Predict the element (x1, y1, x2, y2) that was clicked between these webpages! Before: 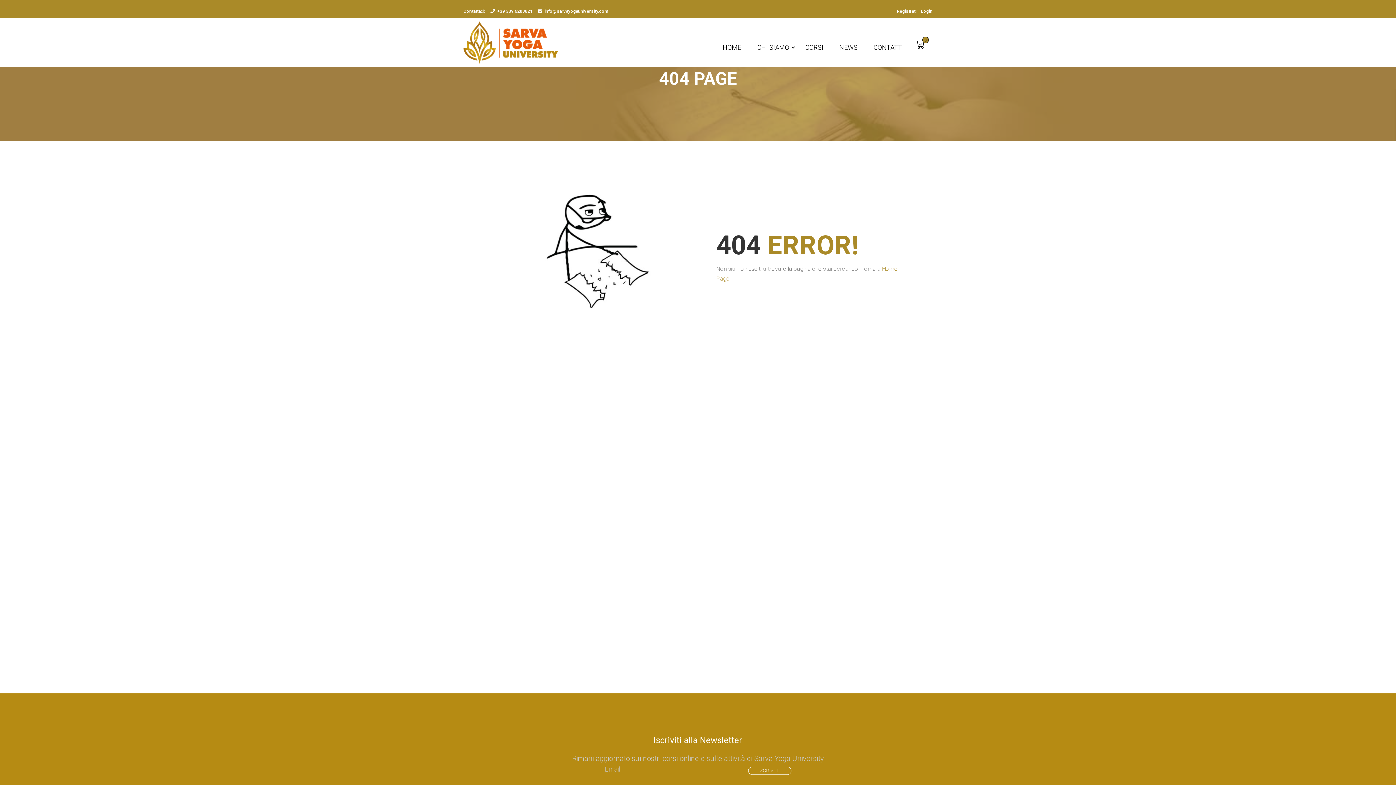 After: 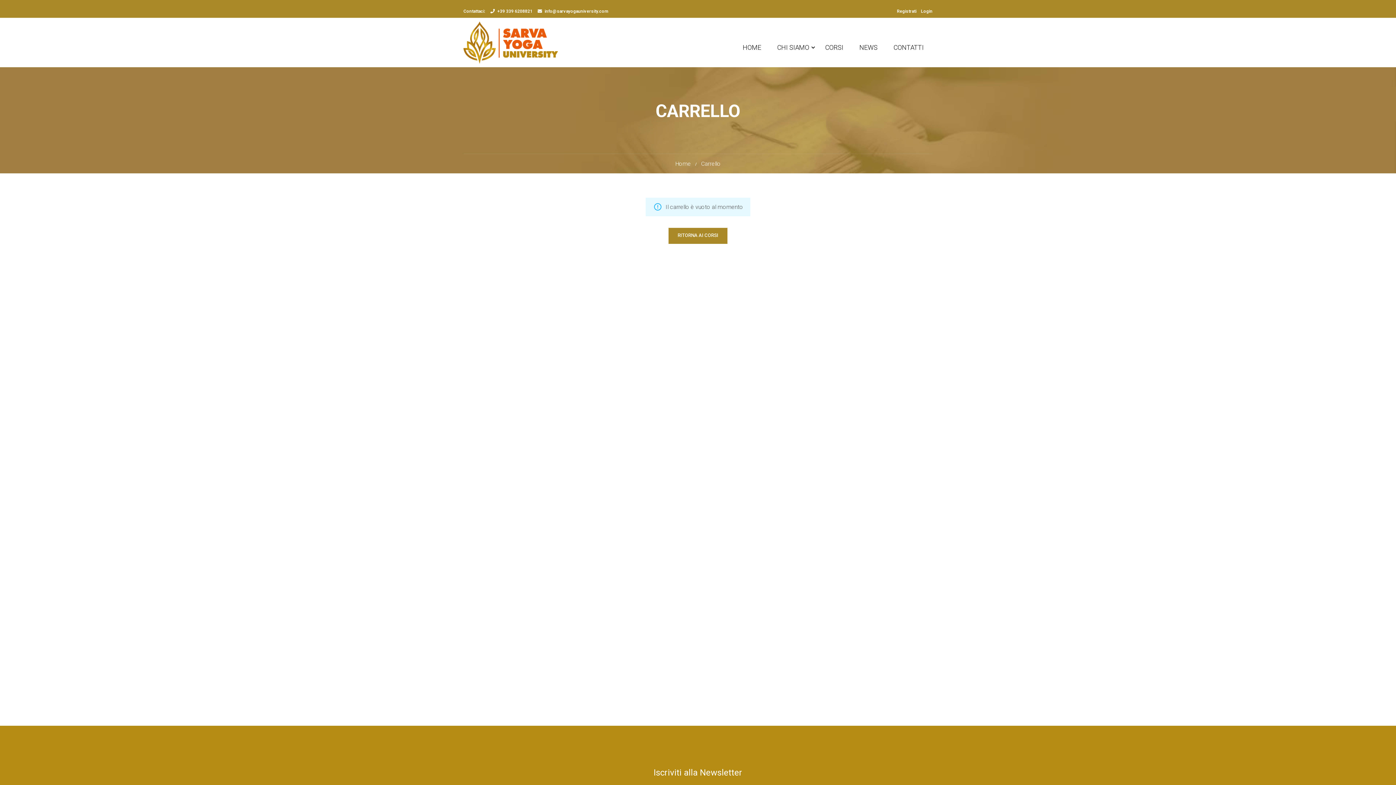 Action: label: 0 bbox: (912, 40, 932, 56)